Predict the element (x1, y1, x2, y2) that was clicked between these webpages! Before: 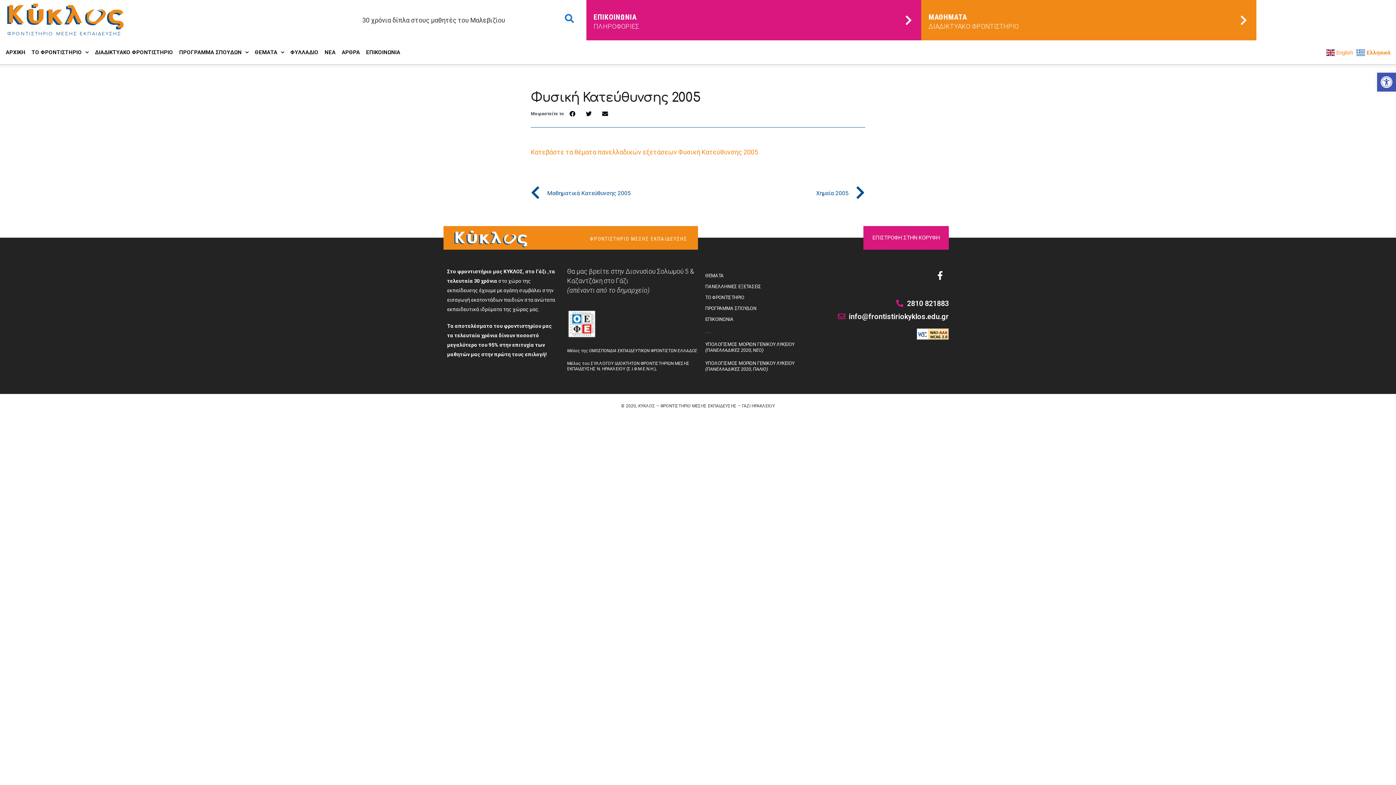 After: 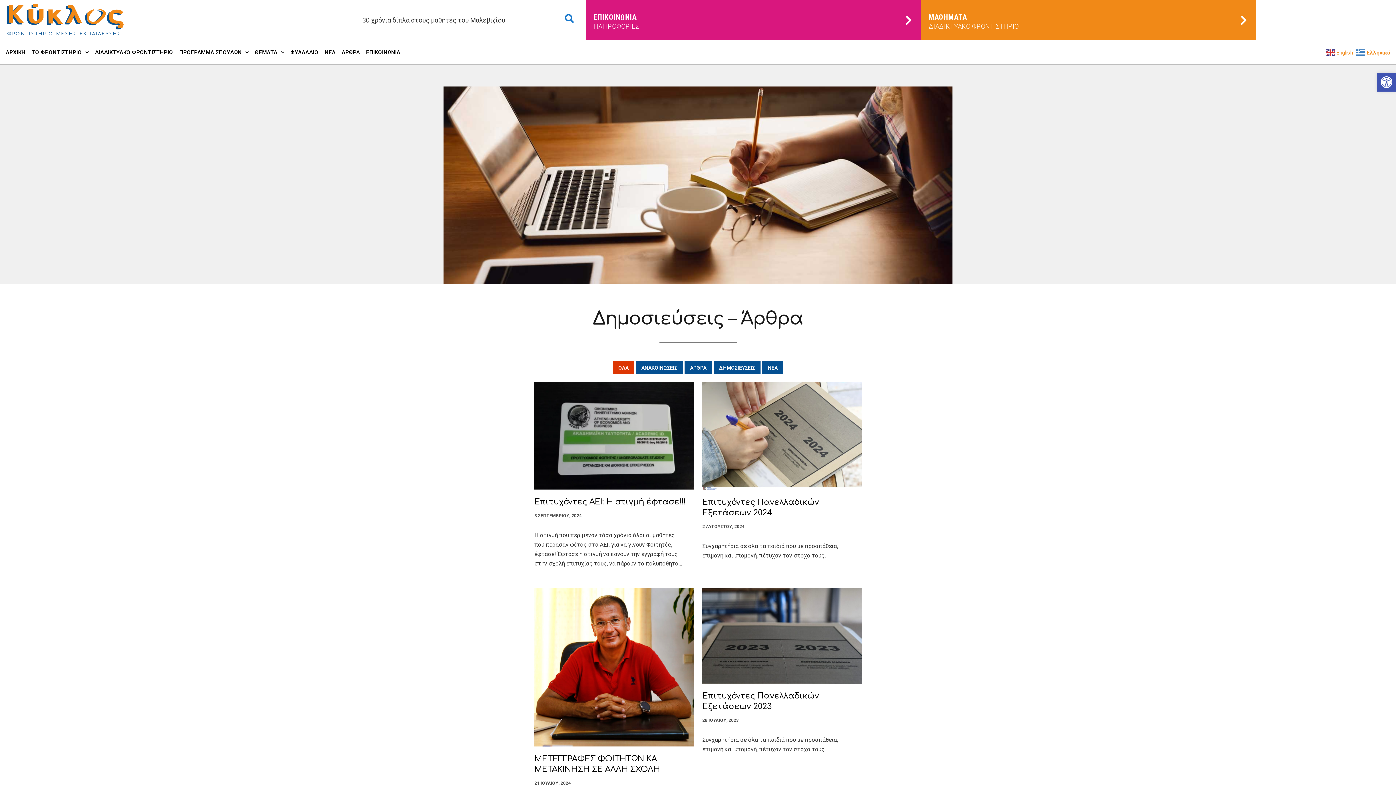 Action: bbox: (339, 44, 362, 60) label: ΑΡΘΡΑ